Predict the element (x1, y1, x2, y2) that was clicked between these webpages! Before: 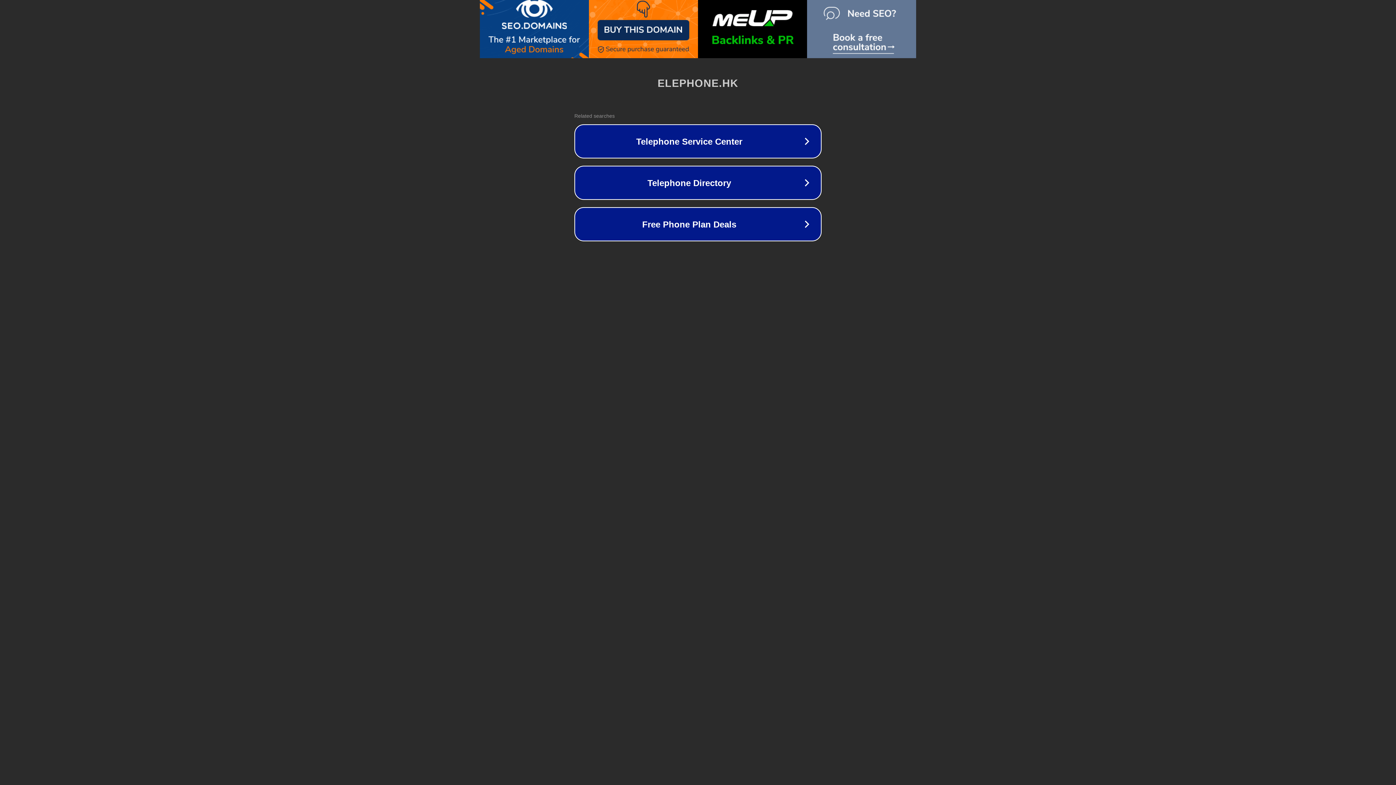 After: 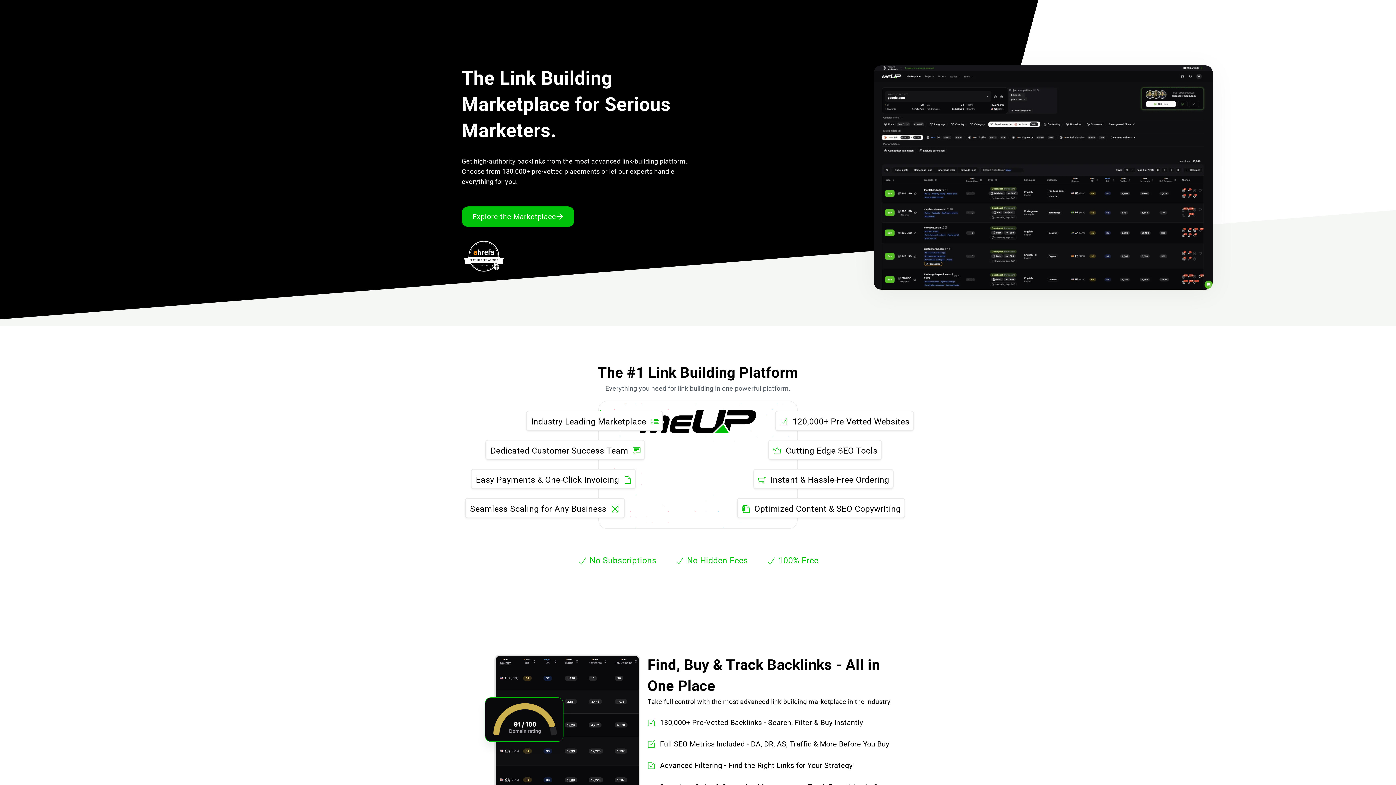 Action: bbox: (698, -7, 807, 65)